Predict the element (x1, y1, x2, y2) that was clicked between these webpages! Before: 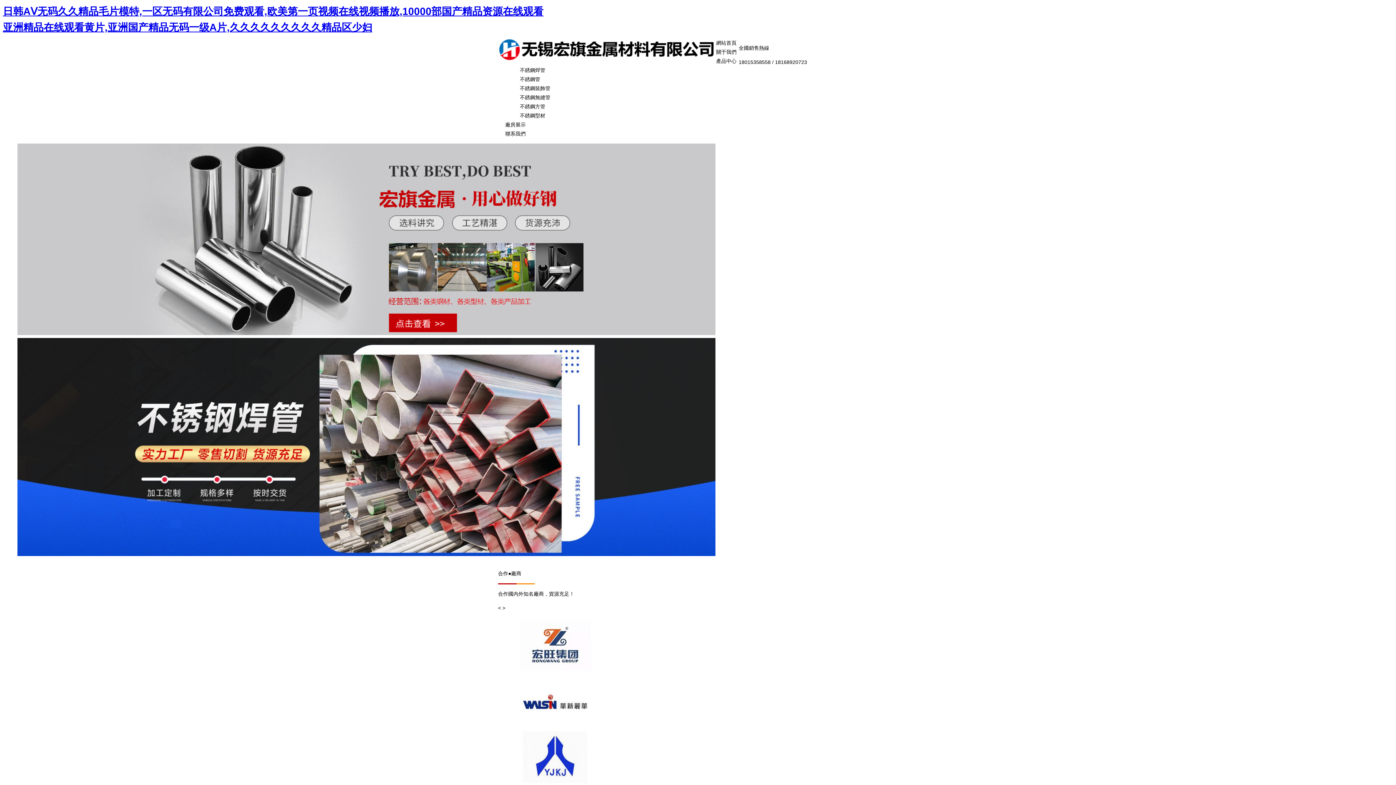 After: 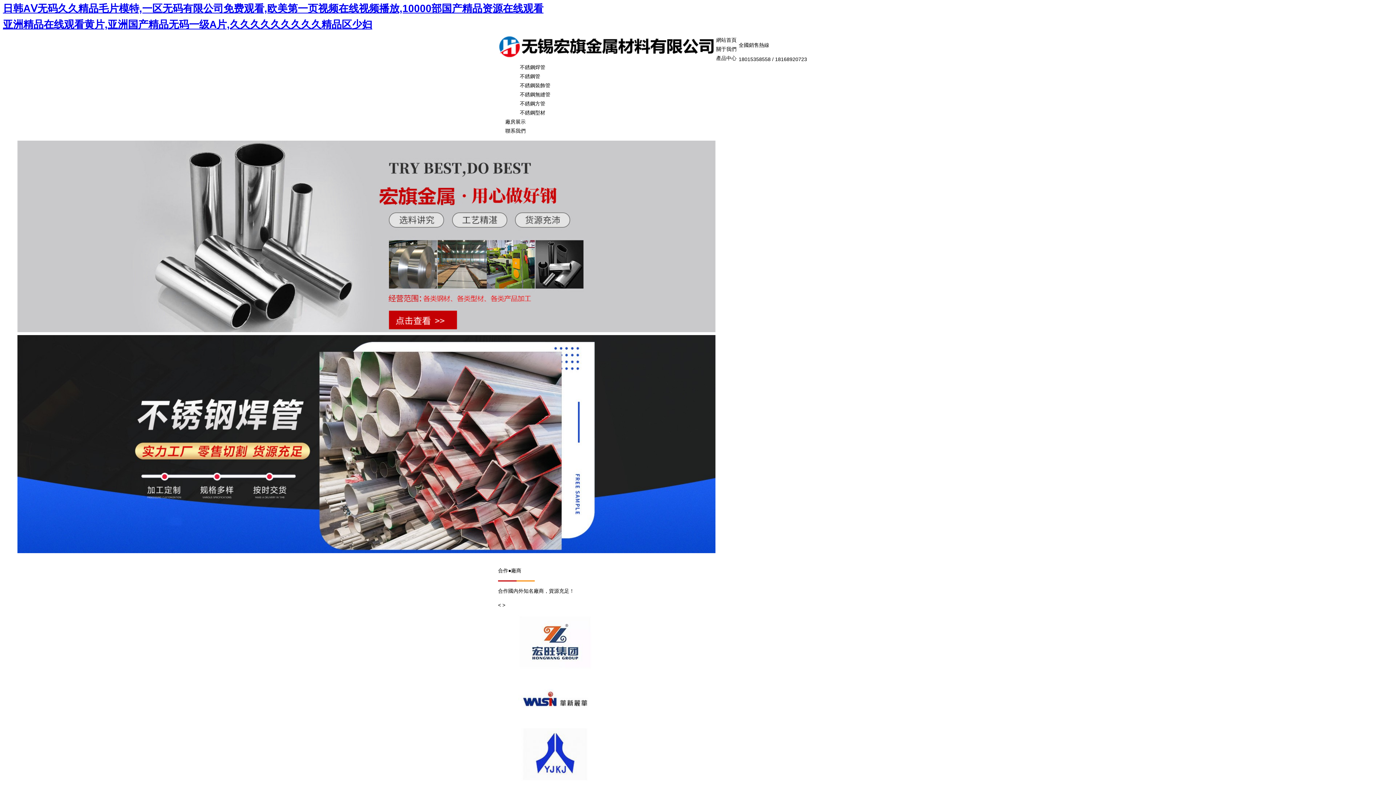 Action: bbox: (512, 731, 898, 788)